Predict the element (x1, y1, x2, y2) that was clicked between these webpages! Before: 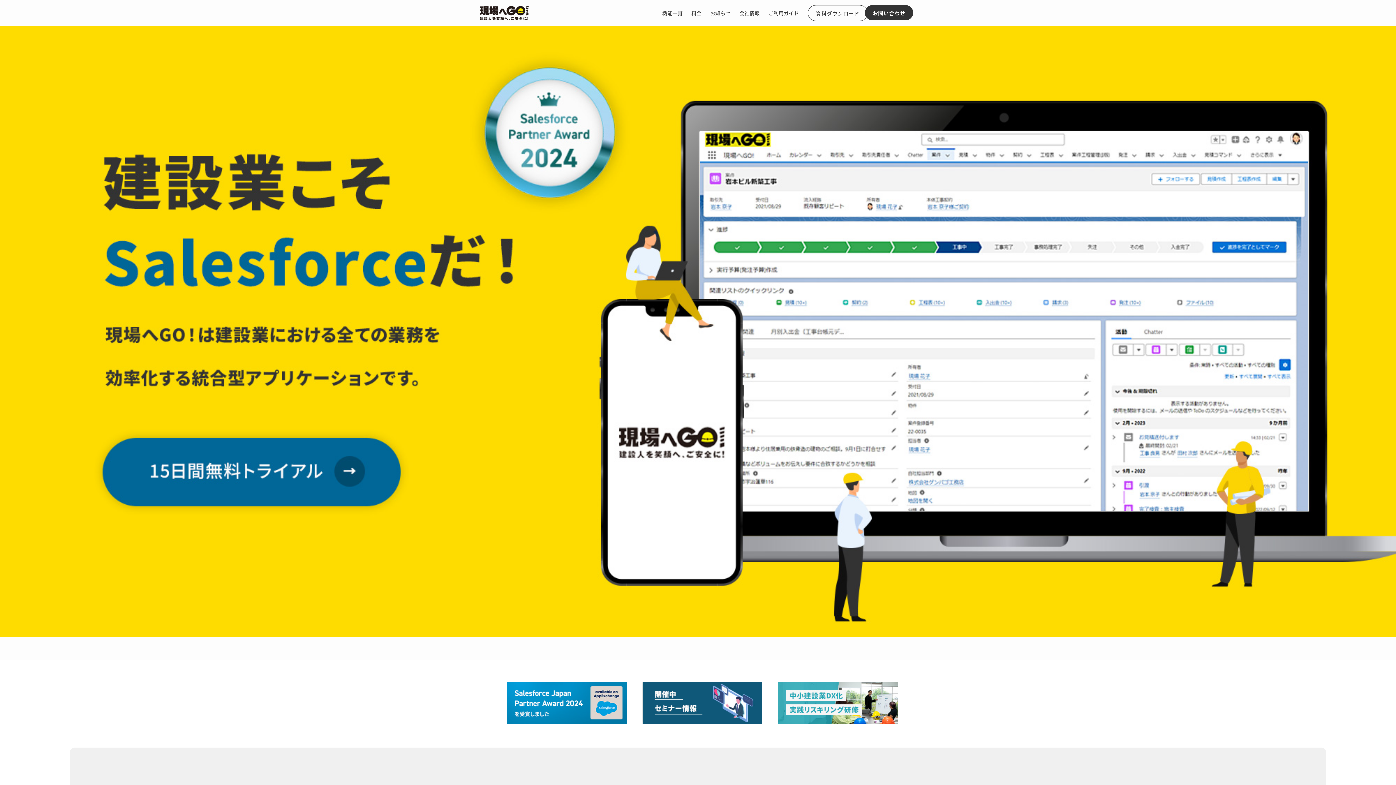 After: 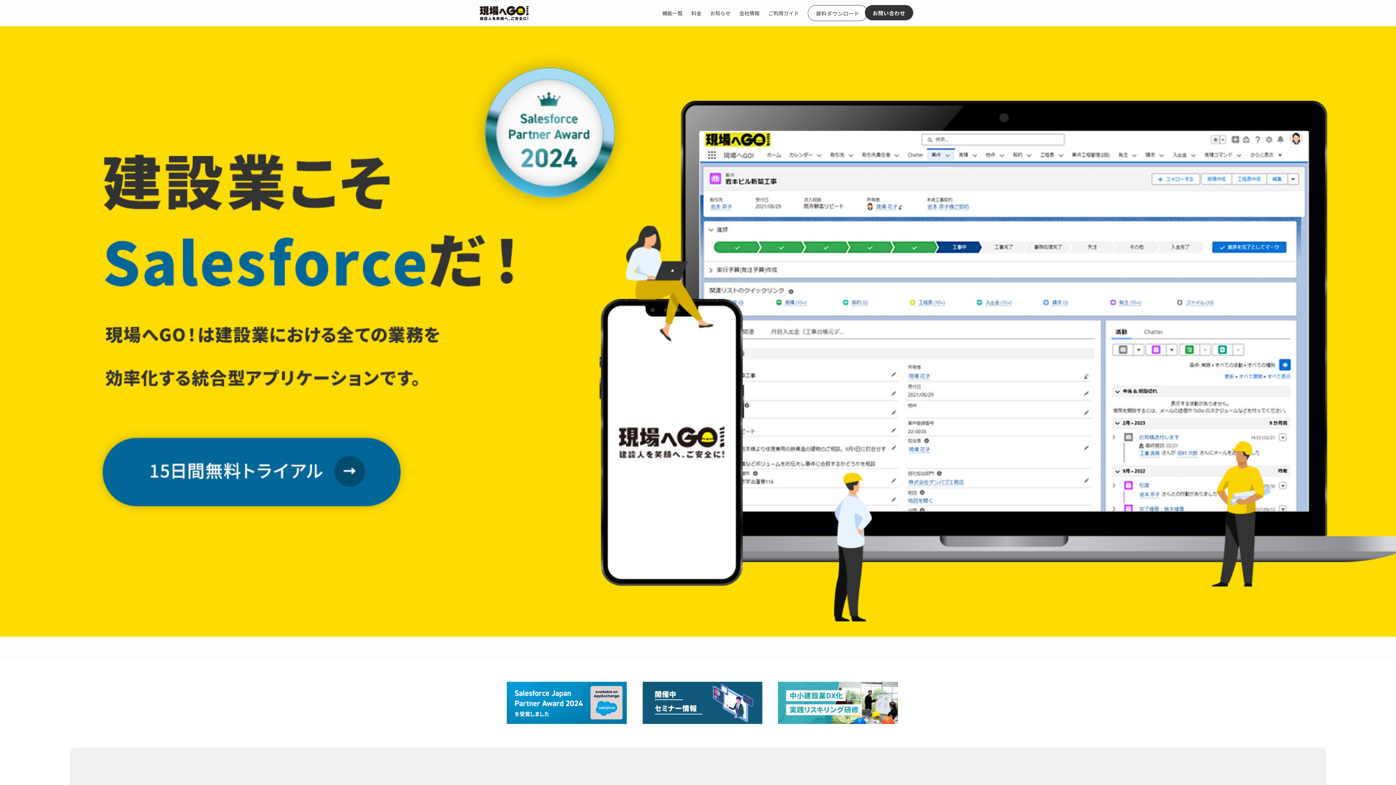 Action: bbox: (480, 5, 528, 20)